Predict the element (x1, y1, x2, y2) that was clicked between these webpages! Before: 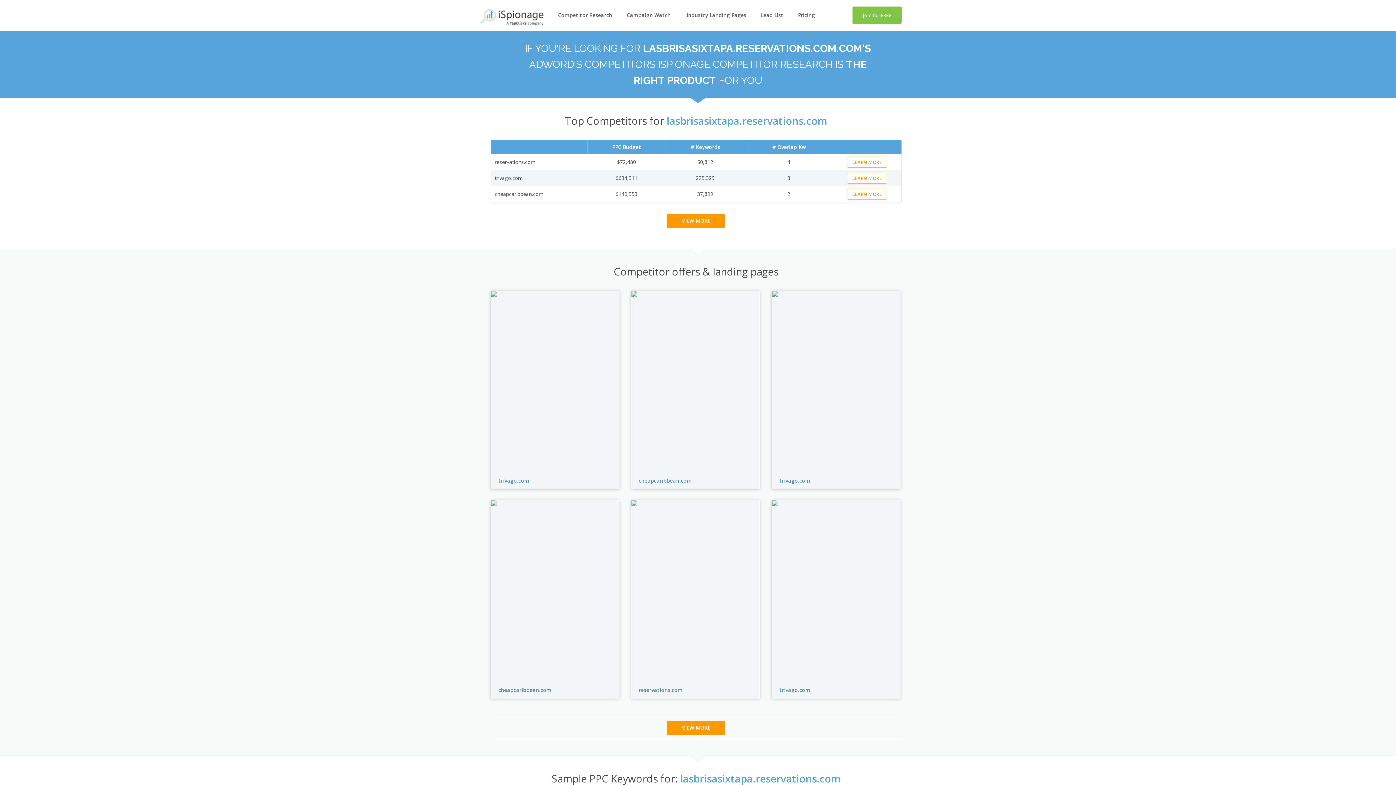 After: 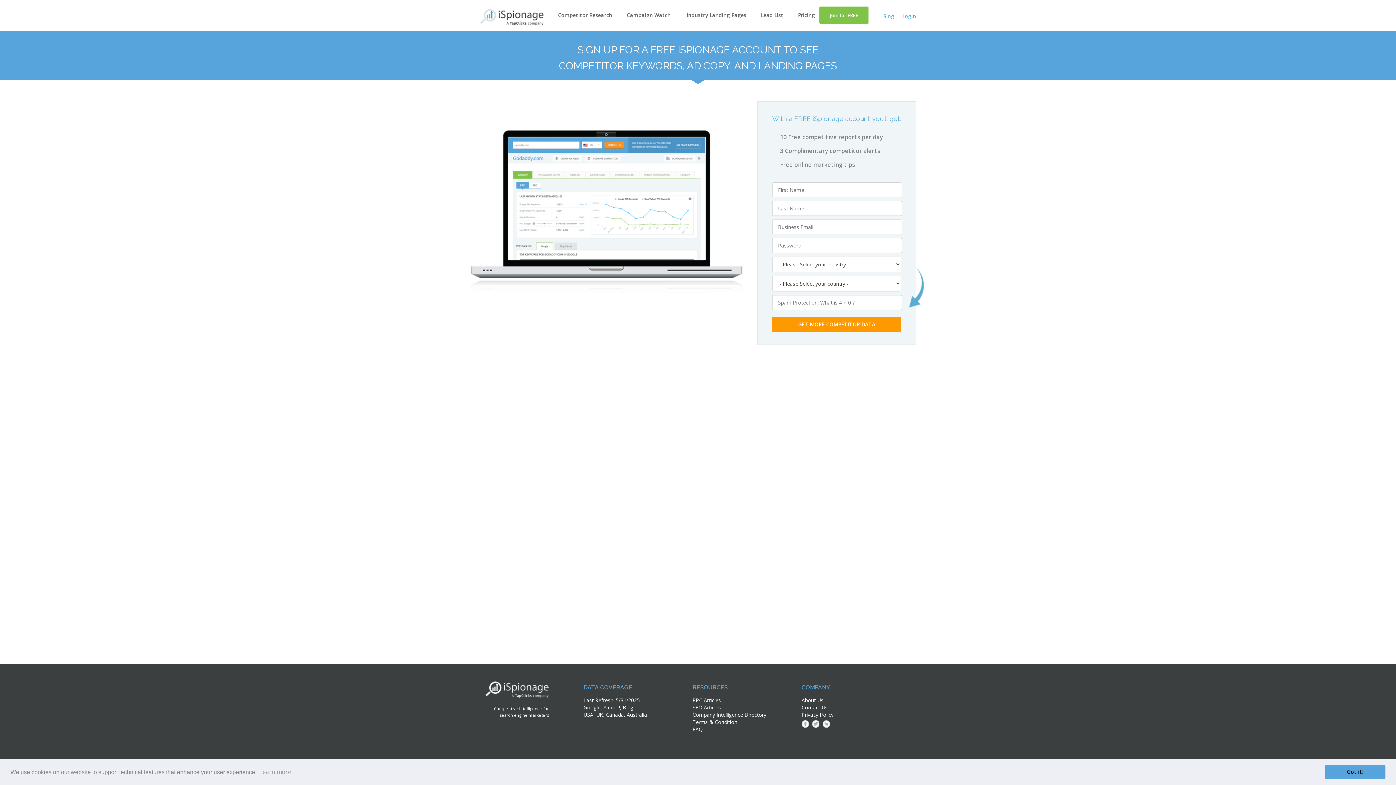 Action: bbox: (852, 6, 901, 24) label: Join for FREE